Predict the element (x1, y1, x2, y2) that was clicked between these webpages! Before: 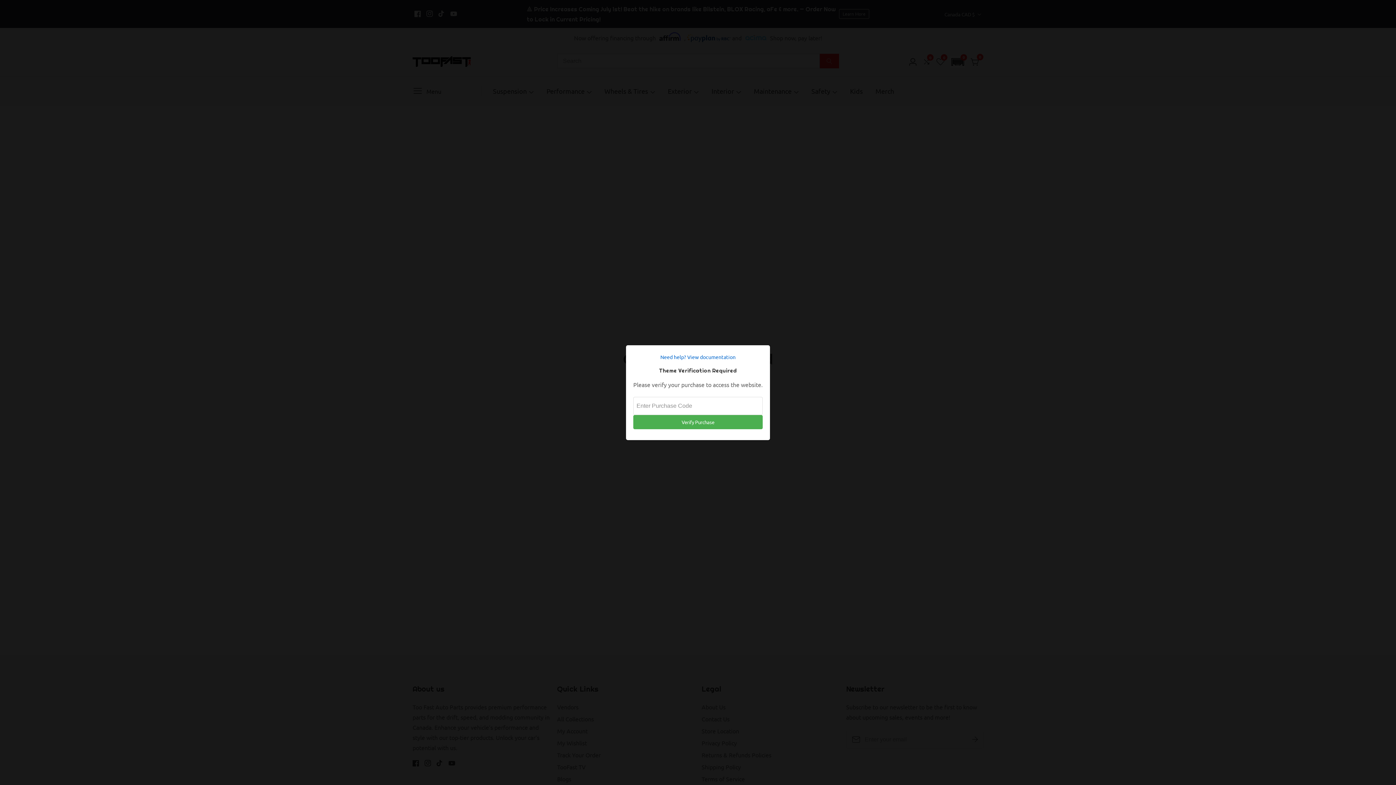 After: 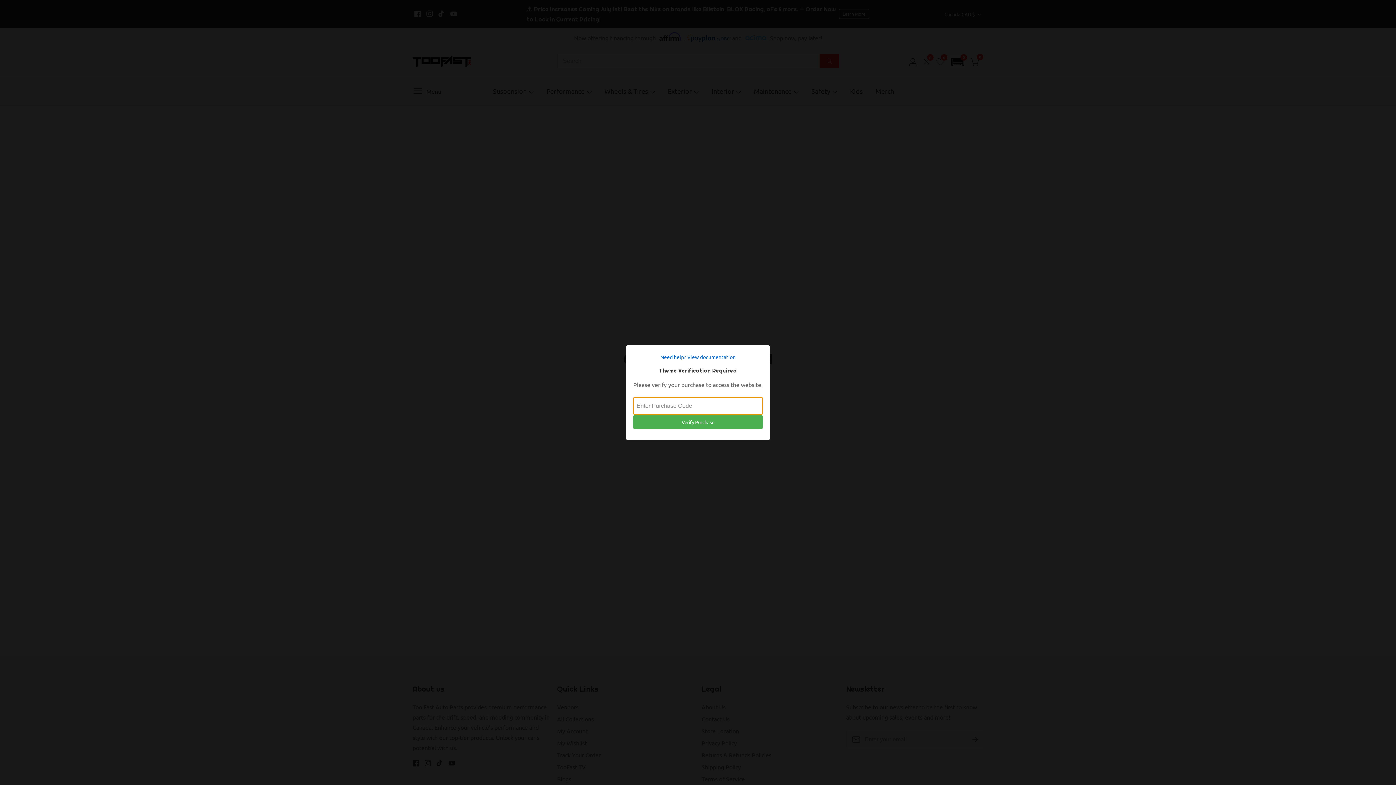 Action: bbox: (633, 415, 762, 429) label: Verify Purchase